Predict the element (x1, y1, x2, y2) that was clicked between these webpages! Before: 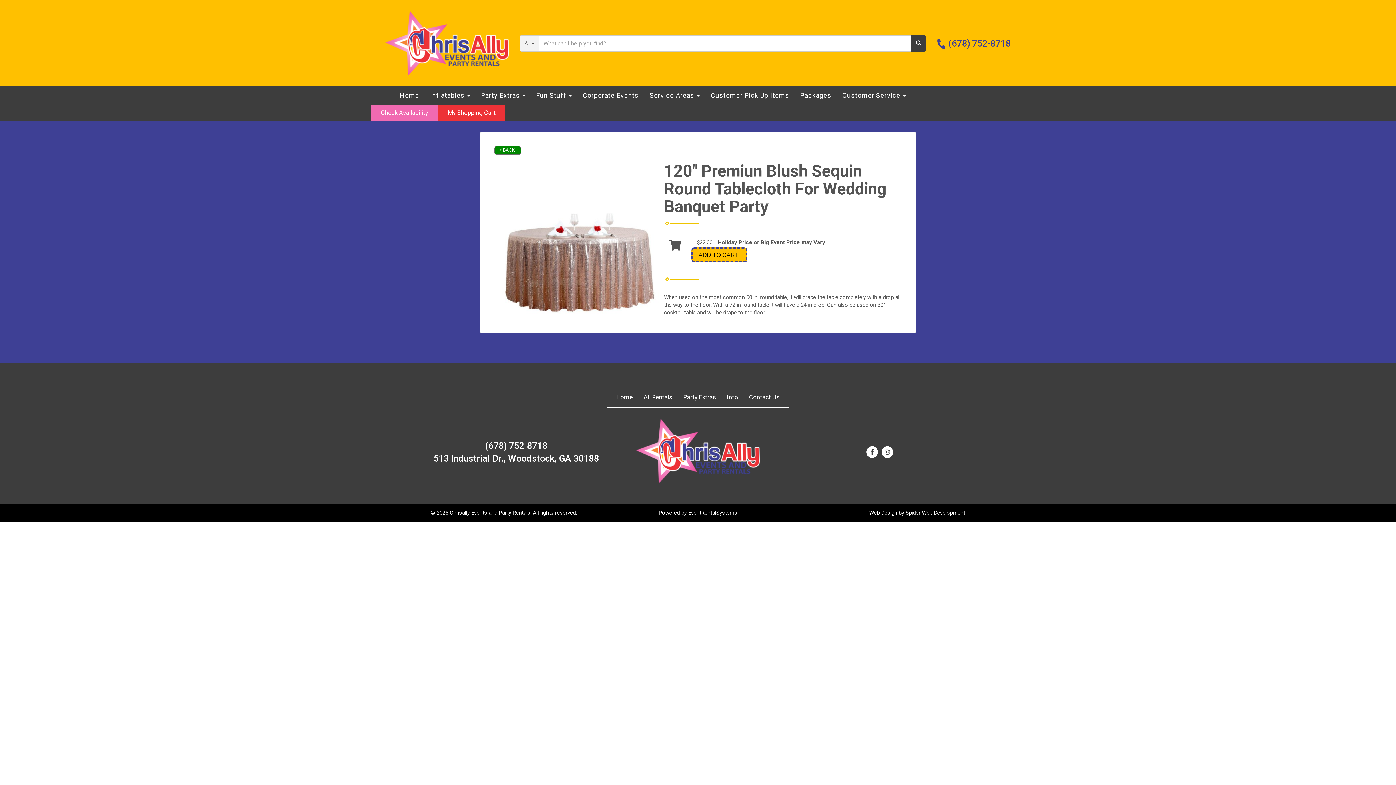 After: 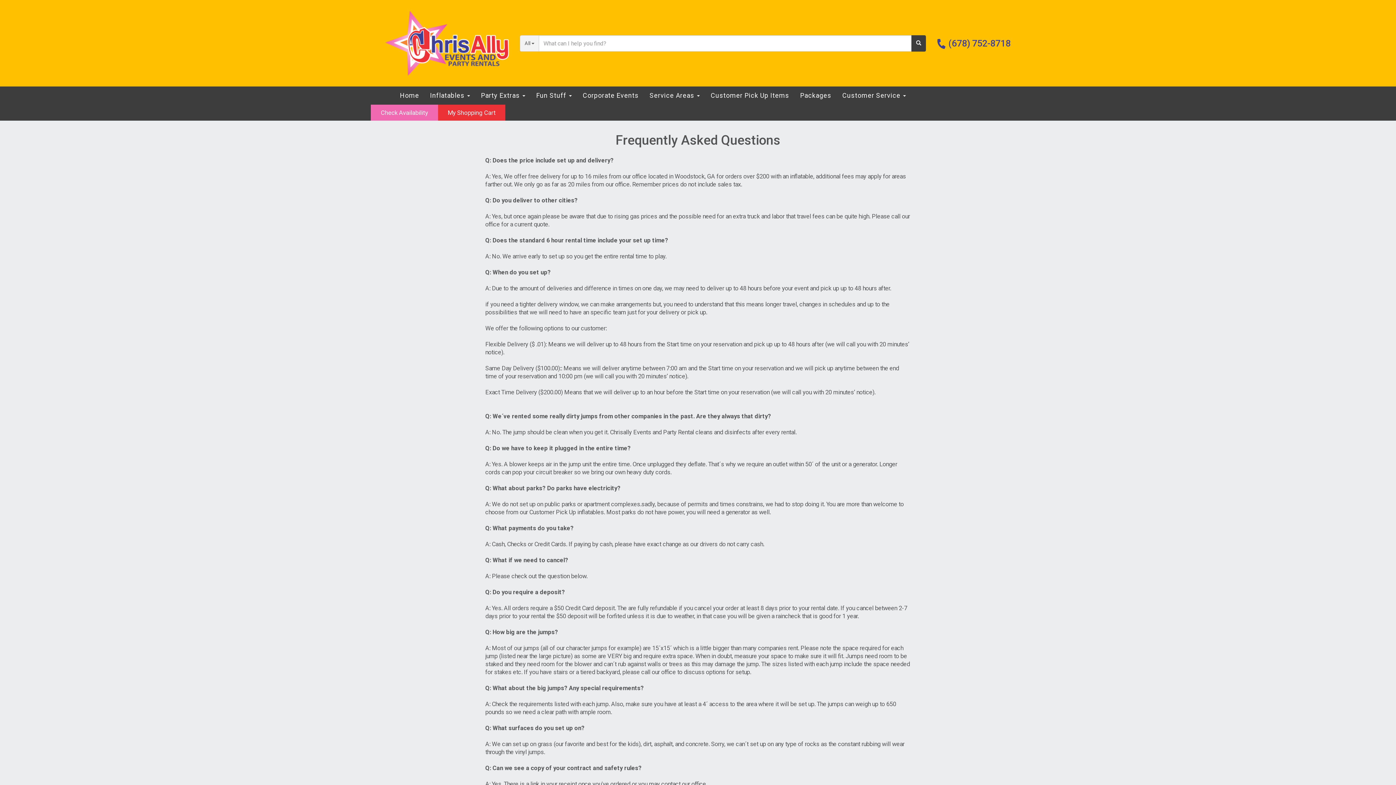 Action: bbox: (727, 393, 738, 401) label: Info